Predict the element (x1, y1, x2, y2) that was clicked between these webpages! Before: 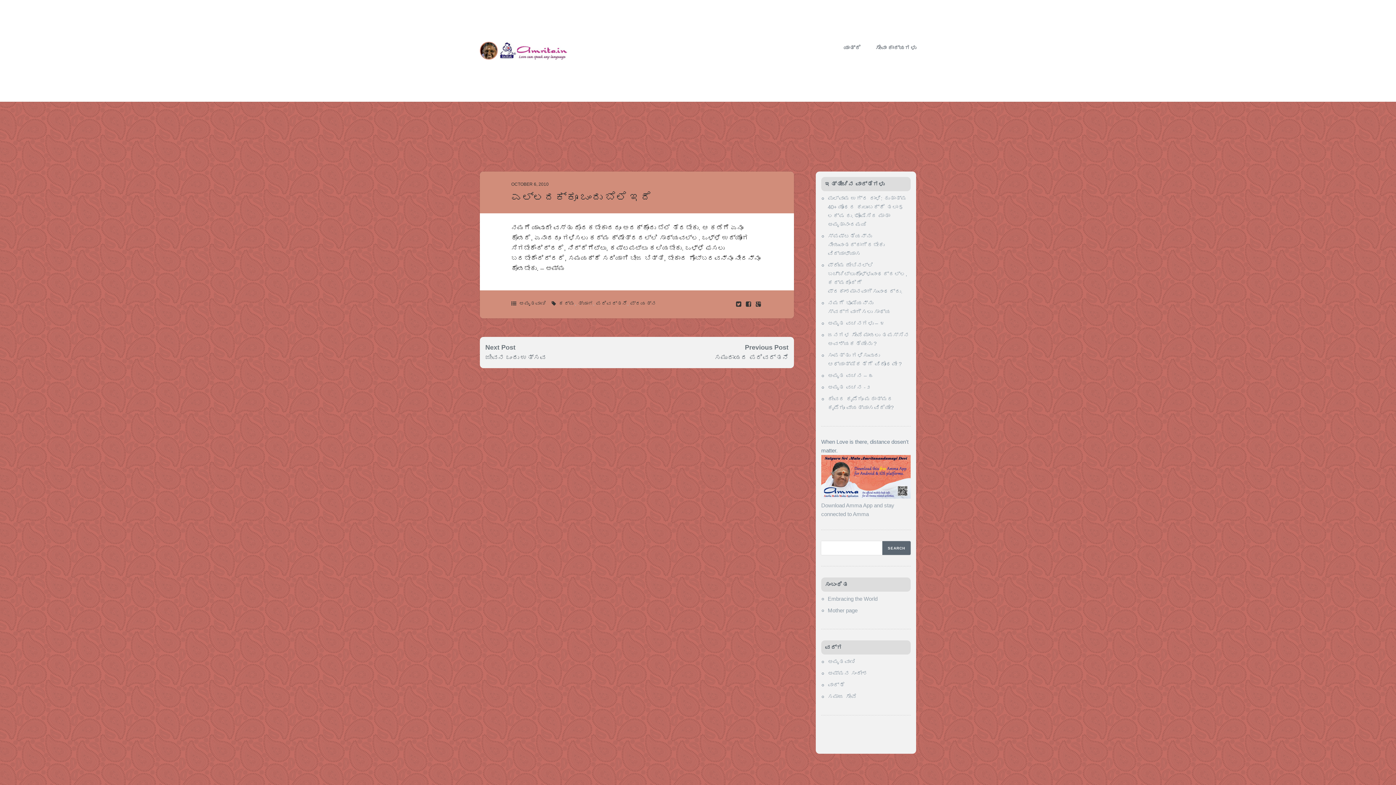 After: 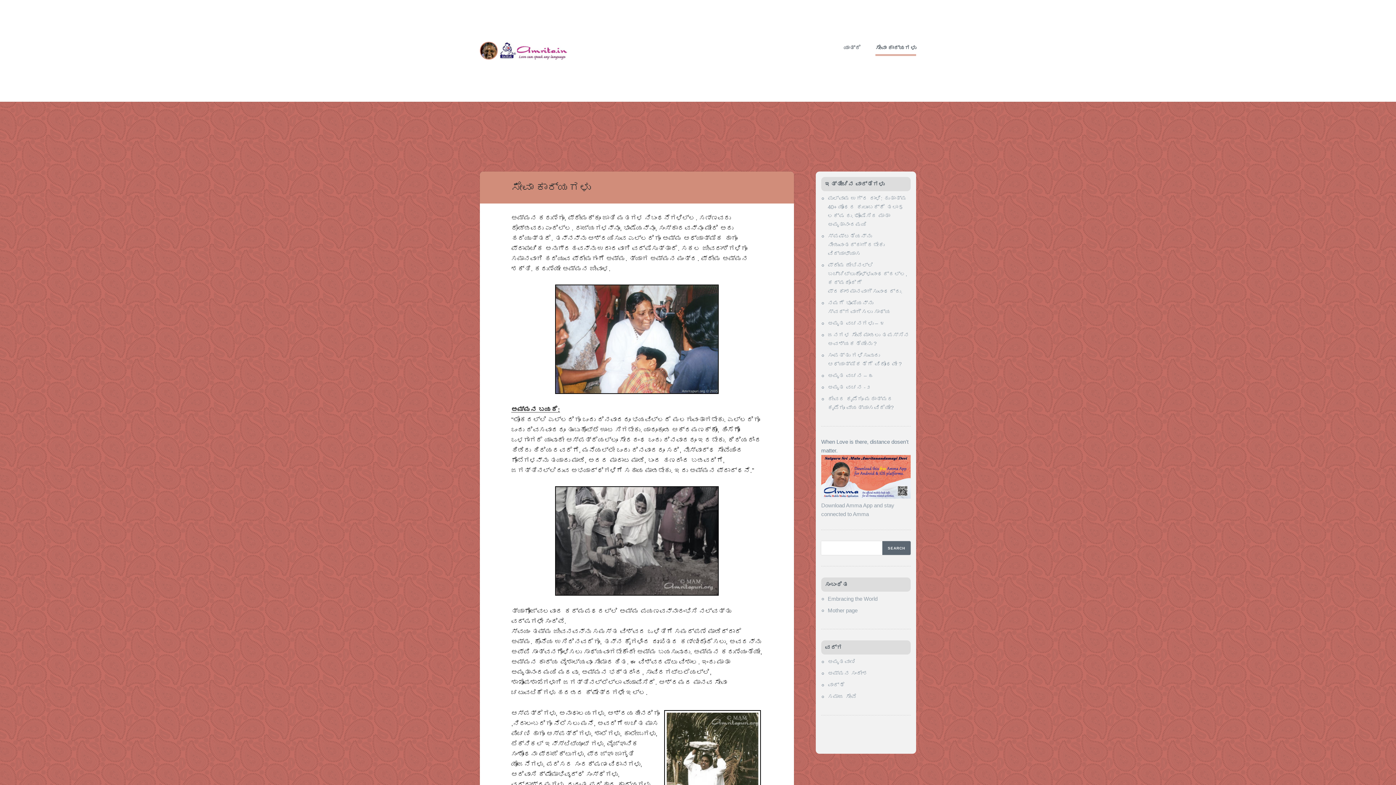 Action: label: ಸೇವಾ ಕಾರ್ಯಗಳು bbox: (875, 41, 916, 56)